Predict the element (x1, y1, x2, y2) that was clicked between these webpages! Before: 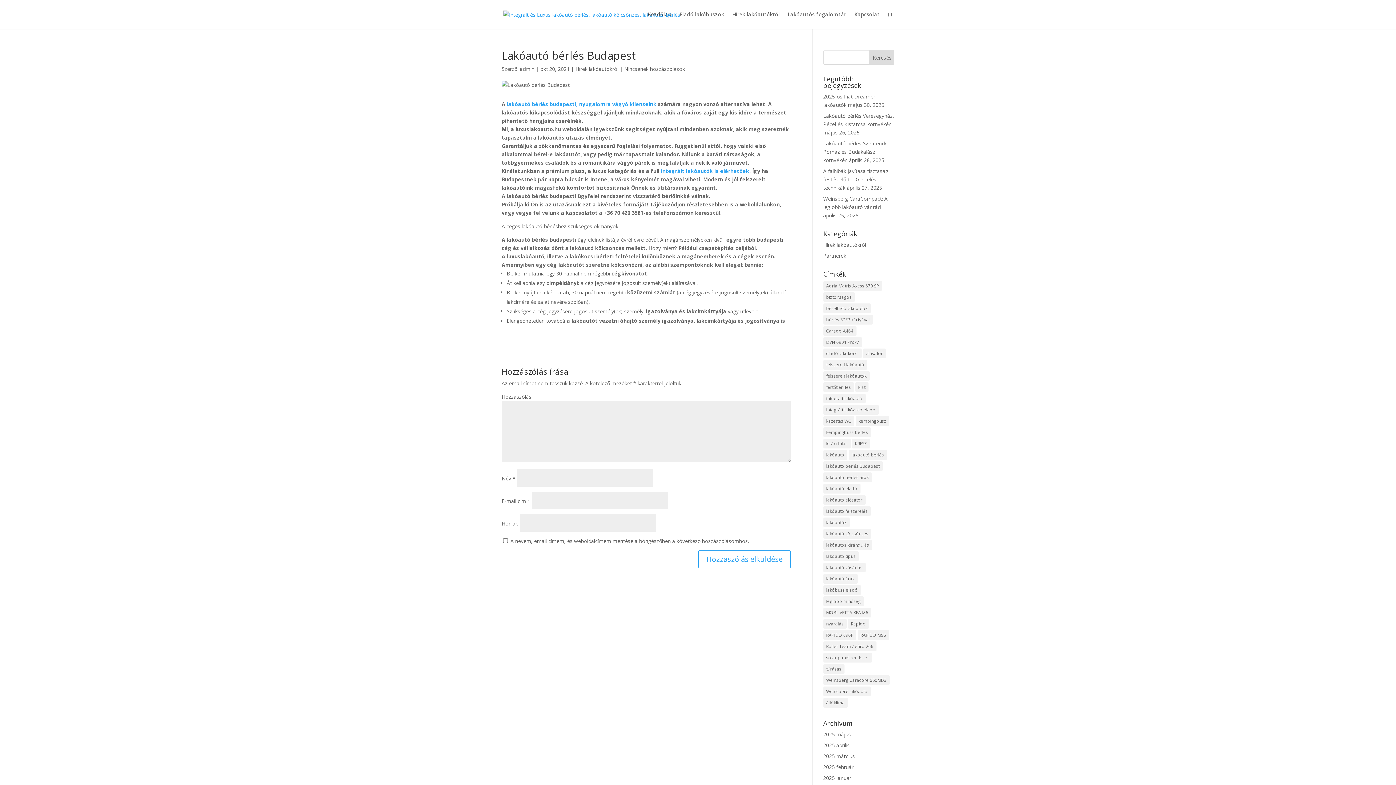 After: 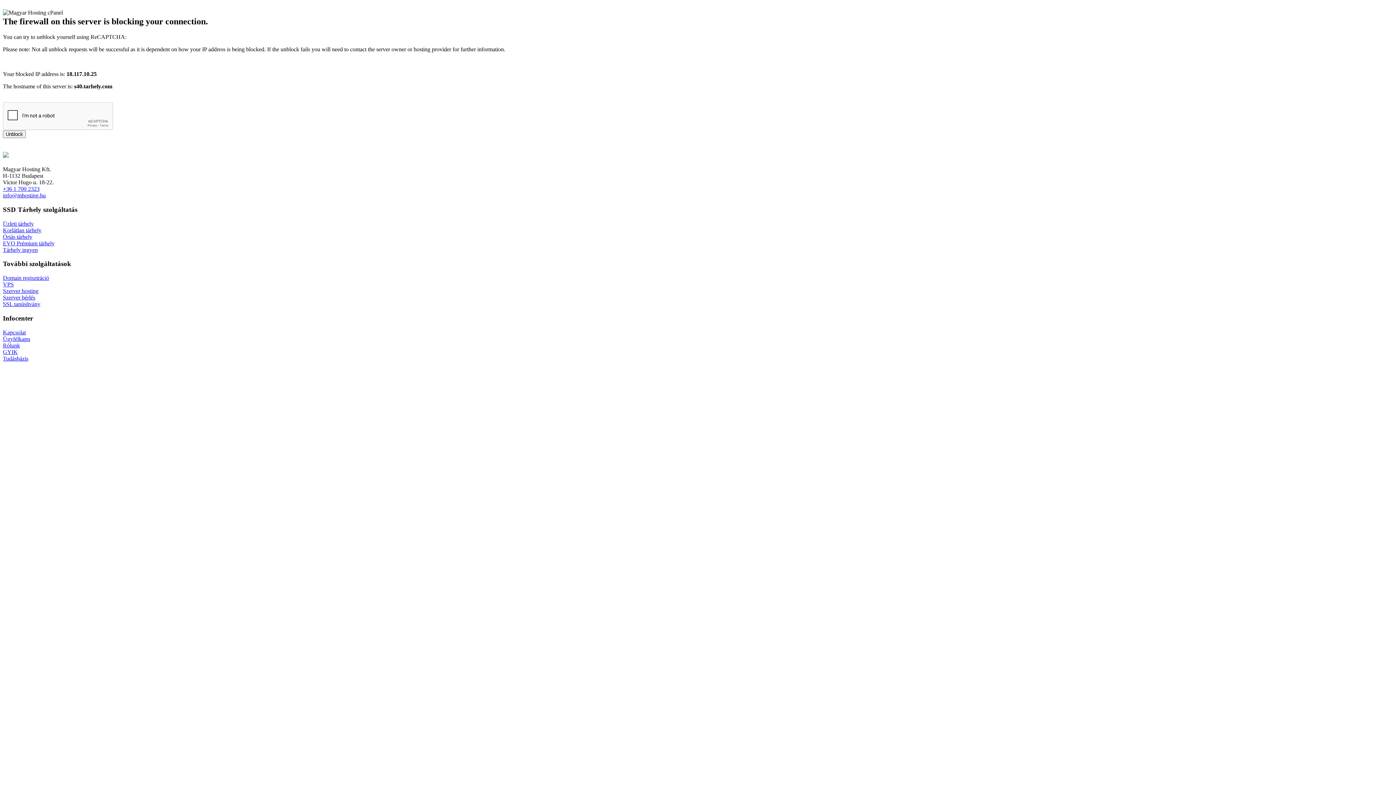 Action: bbox: (823, 529, 871, 538) label: lakóautó kölcsönzés (2 elem)